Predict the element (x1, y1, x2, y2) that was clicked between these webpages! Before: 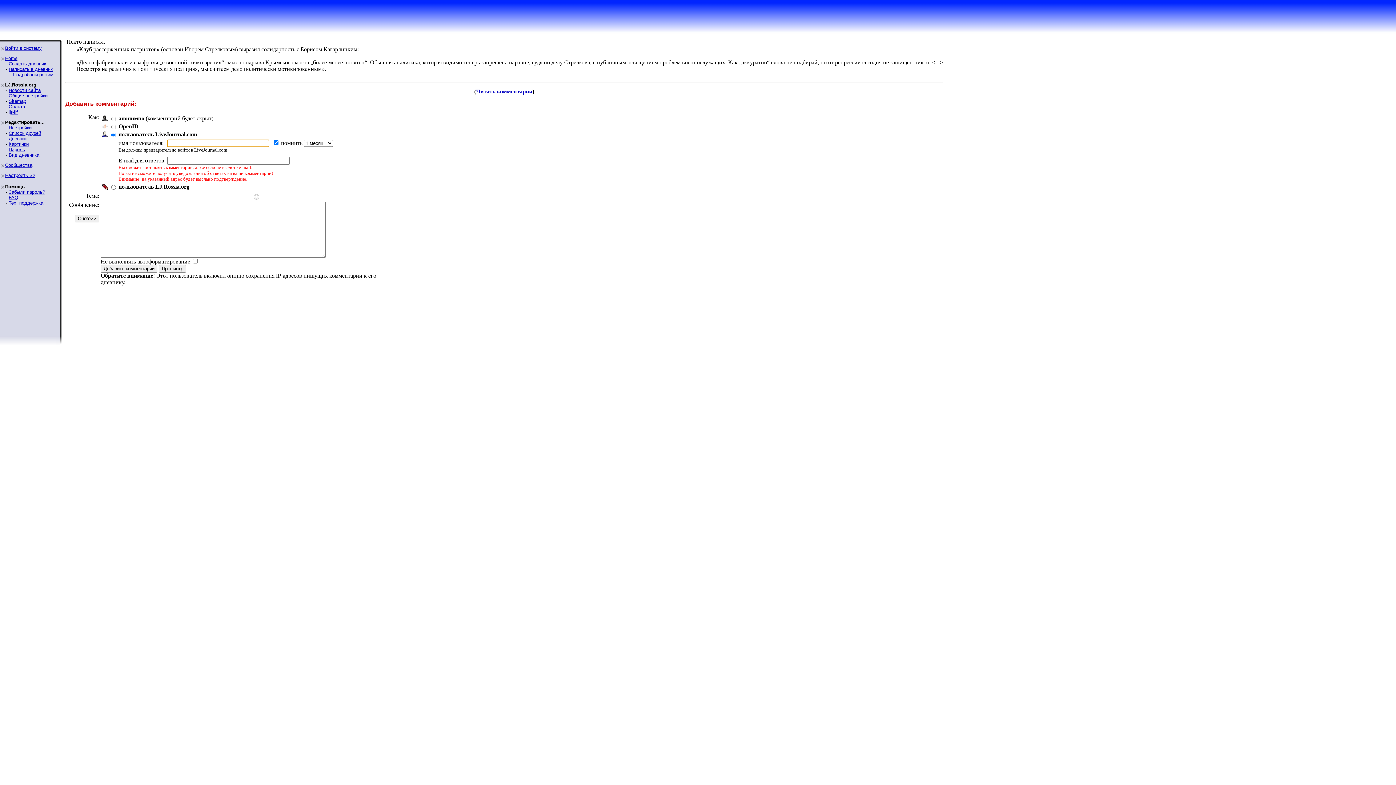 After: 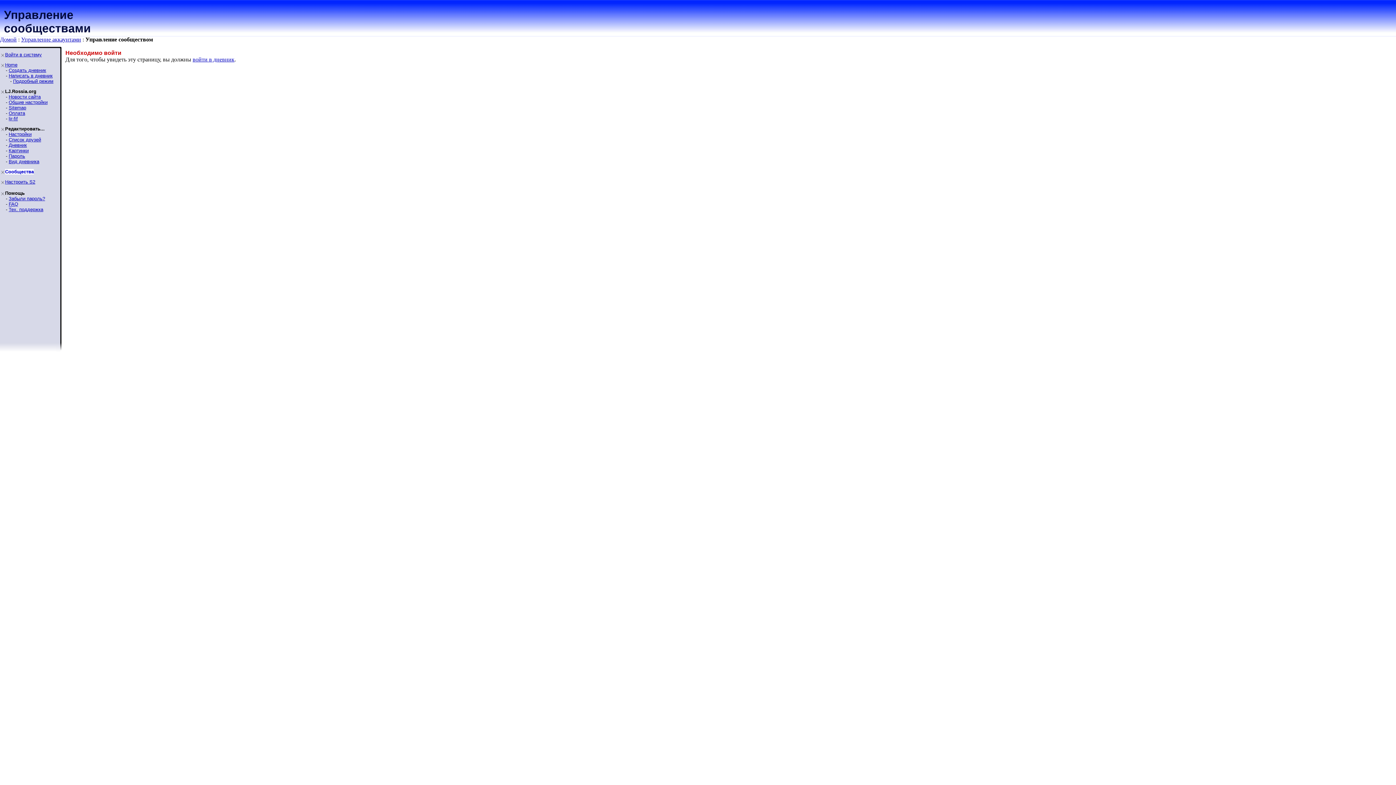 Action: bbox: (5, 162, 32, 168) label: Сообщества